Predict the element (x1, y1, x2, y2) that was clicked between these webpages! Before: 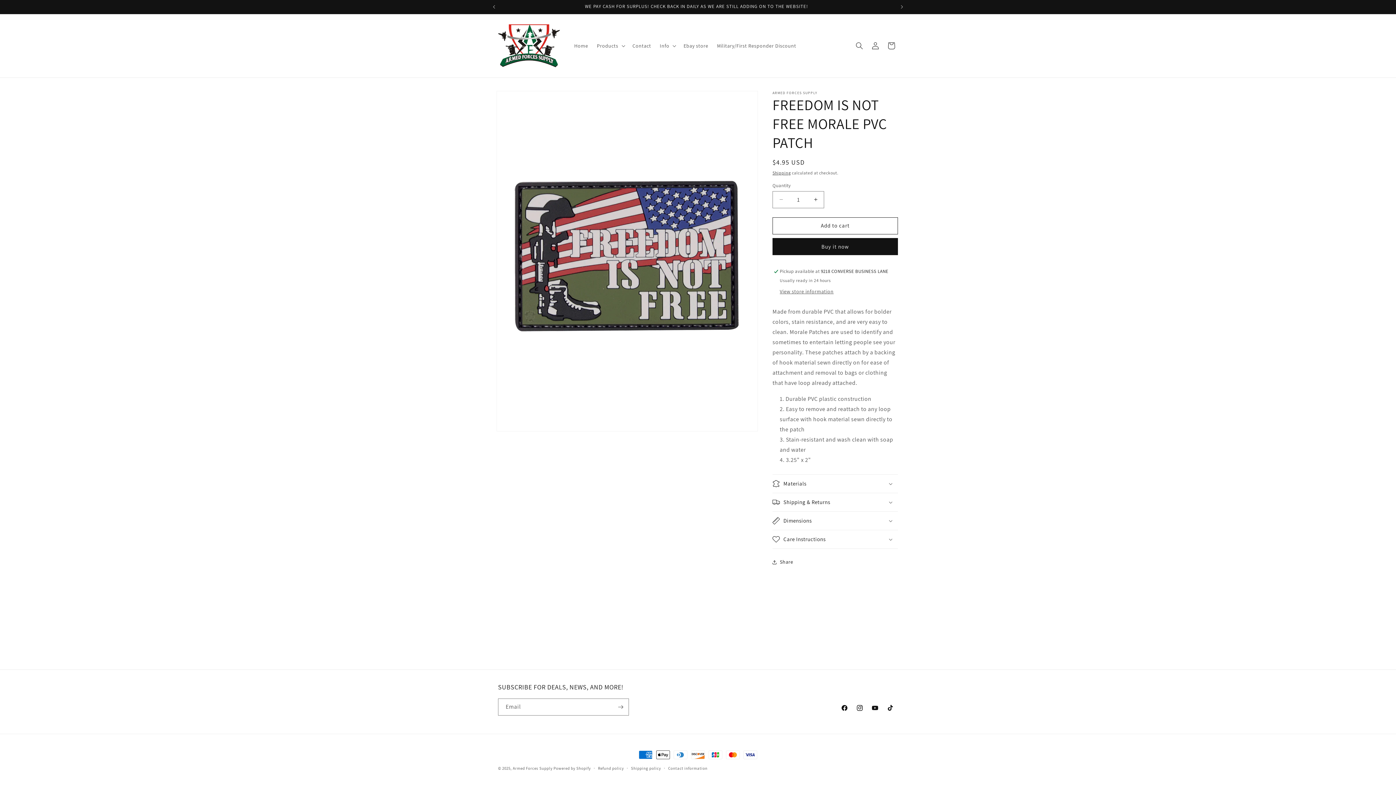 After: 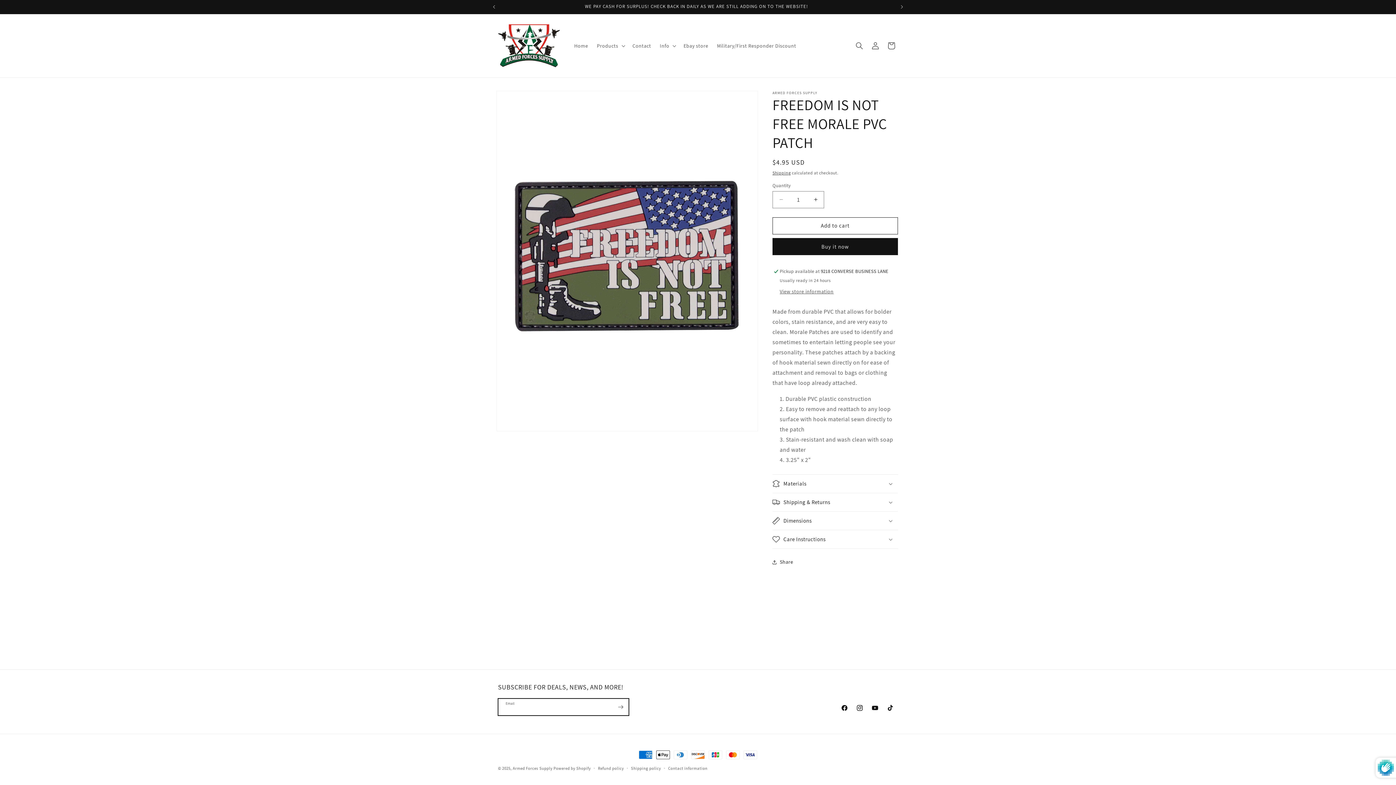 Action: label: Subscribe bbox: (612, 698, 628, 716)